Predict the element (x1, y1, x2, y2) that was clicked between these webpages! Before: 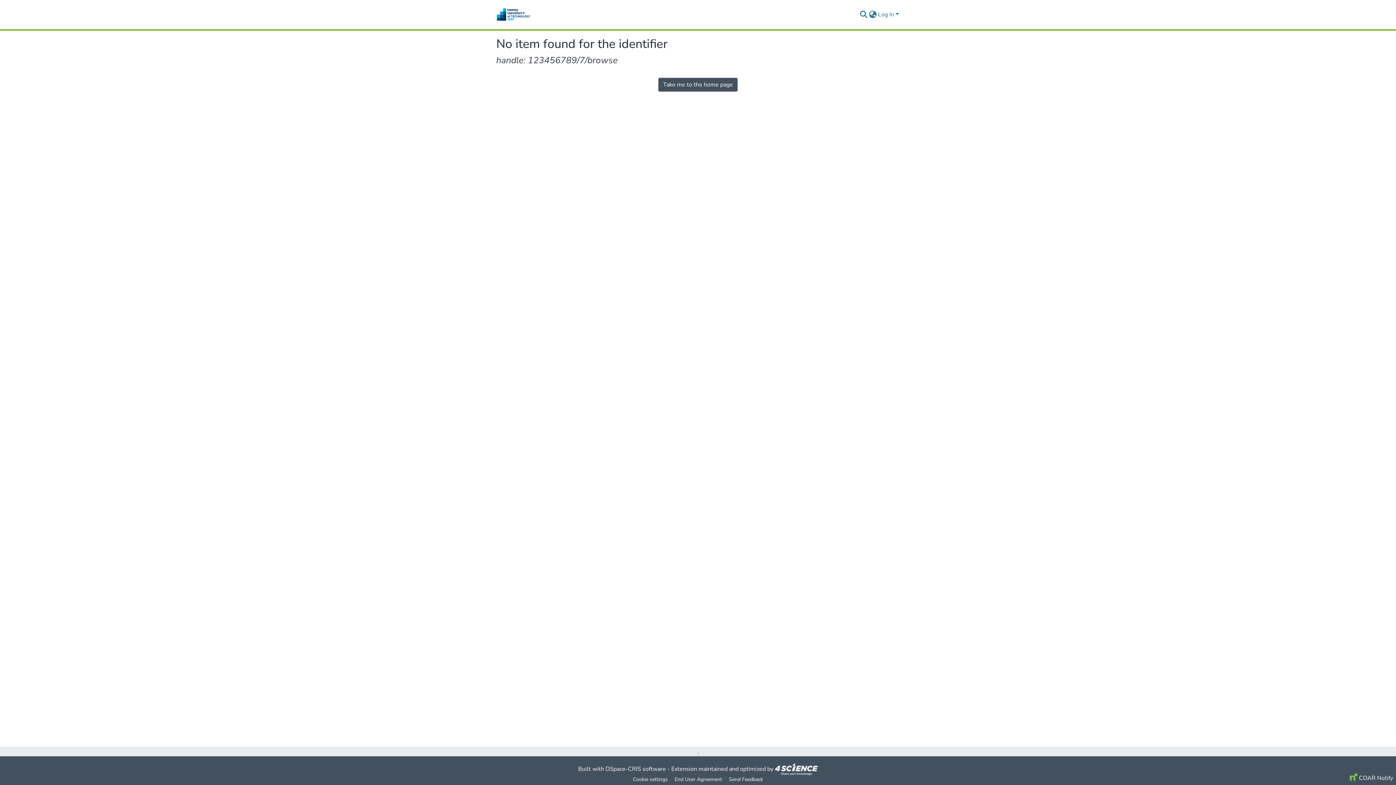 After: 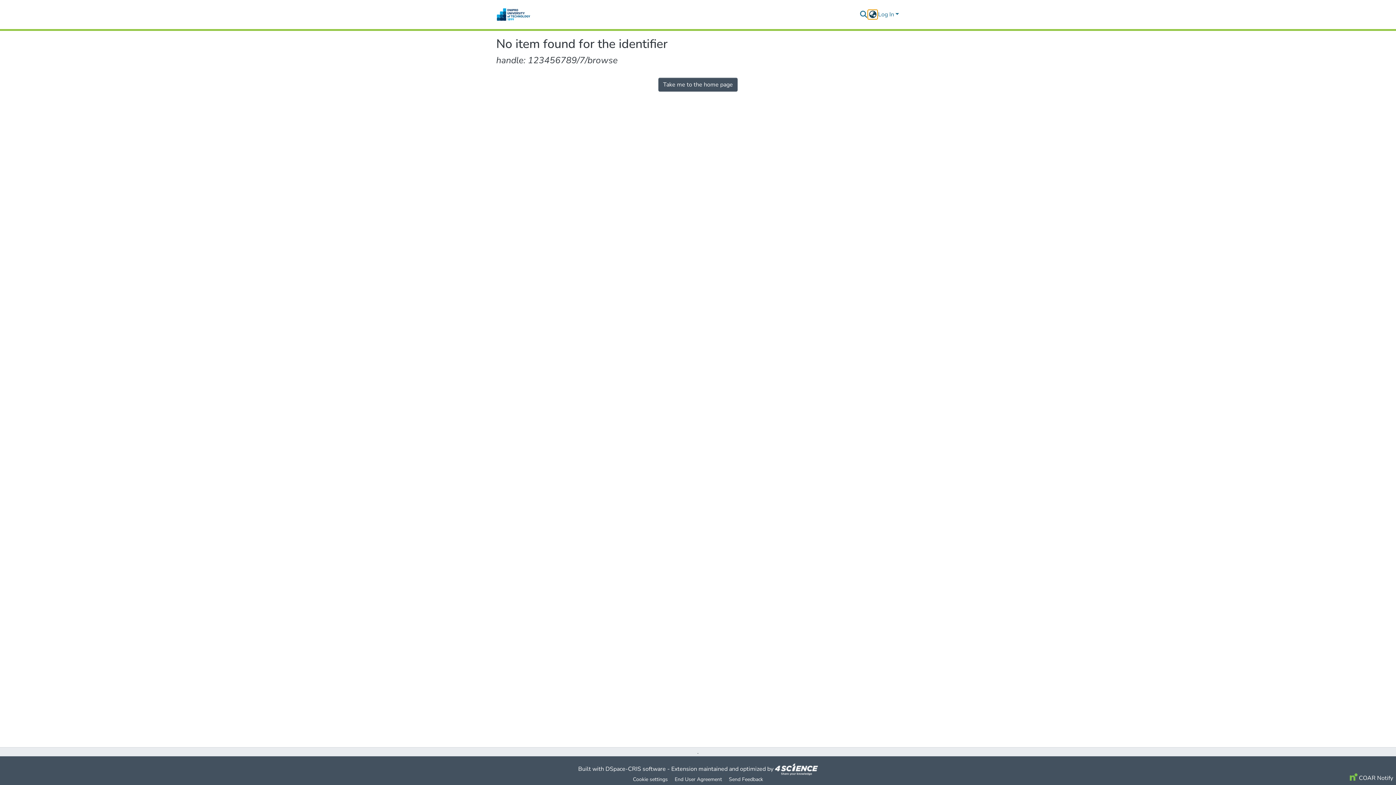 Action: bbox: (868, 10, 877, 18) label: Language switch